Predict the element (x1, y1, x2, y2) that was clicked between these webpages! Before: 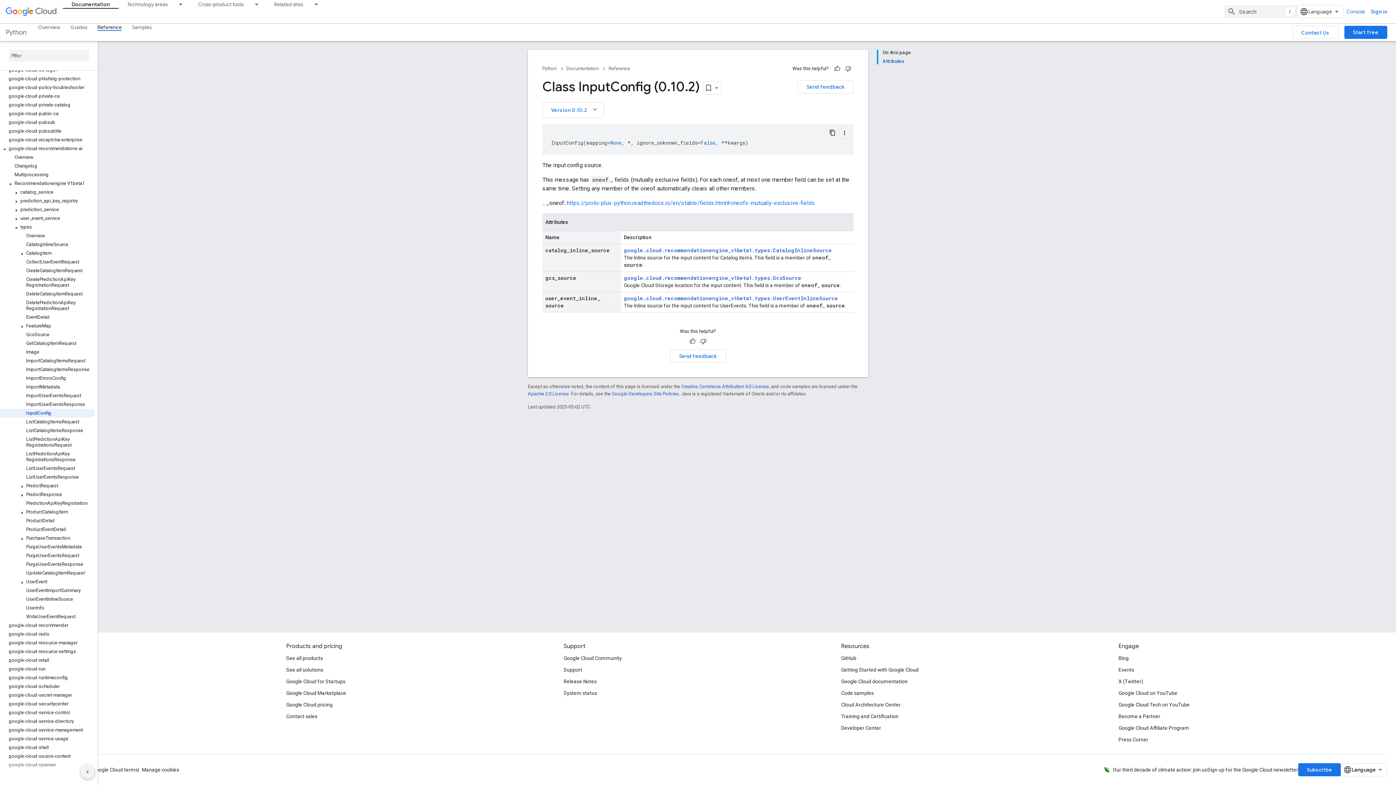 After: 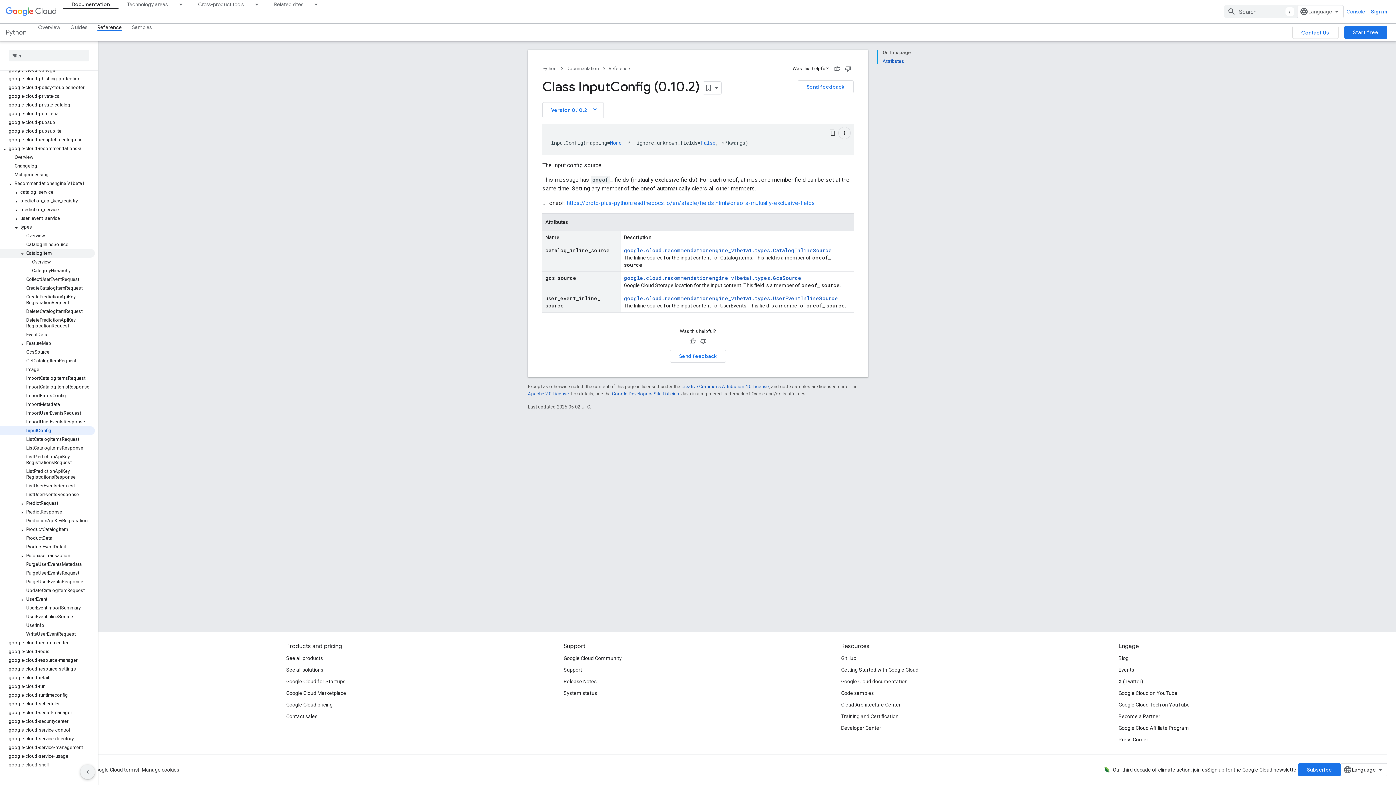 Action: label: CatalogItem bbox: (0, 249, 94, 257)